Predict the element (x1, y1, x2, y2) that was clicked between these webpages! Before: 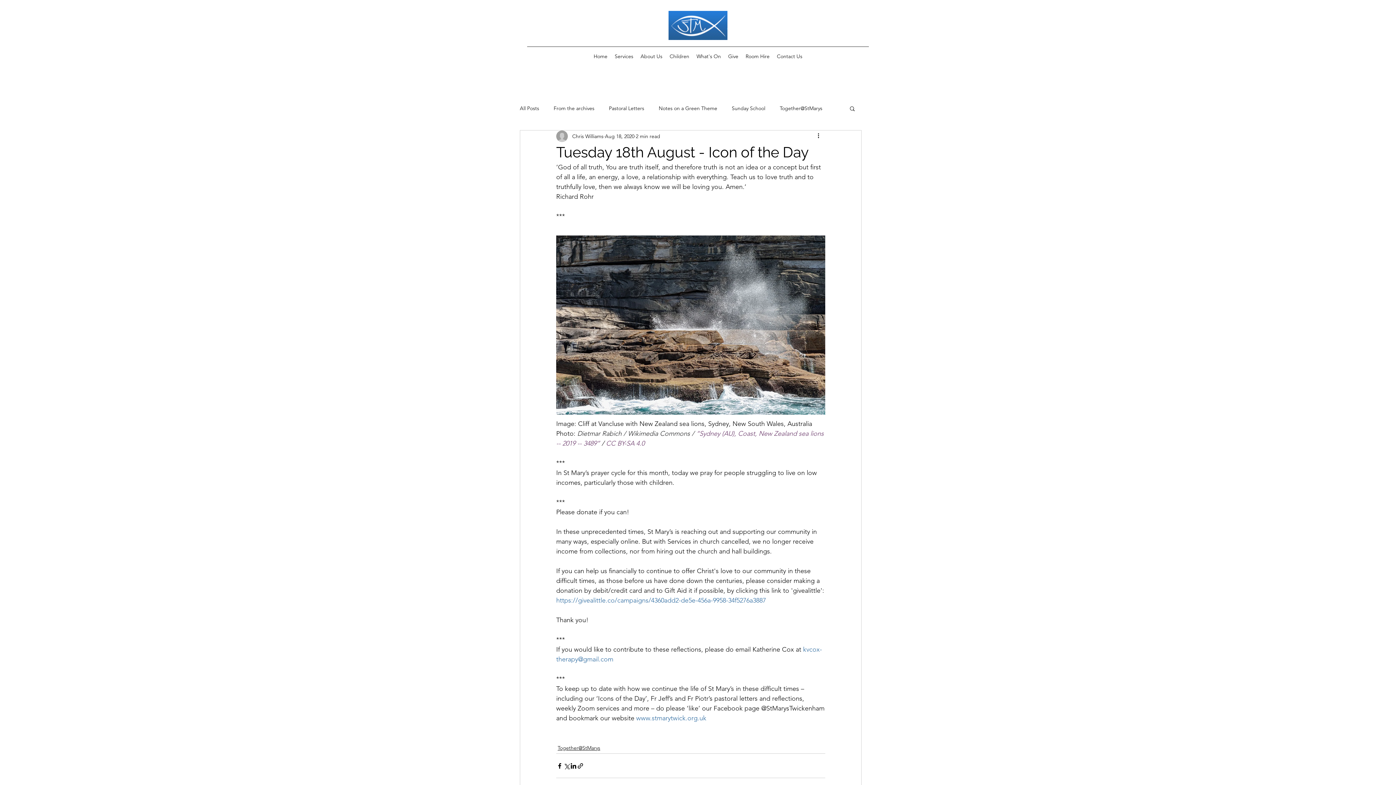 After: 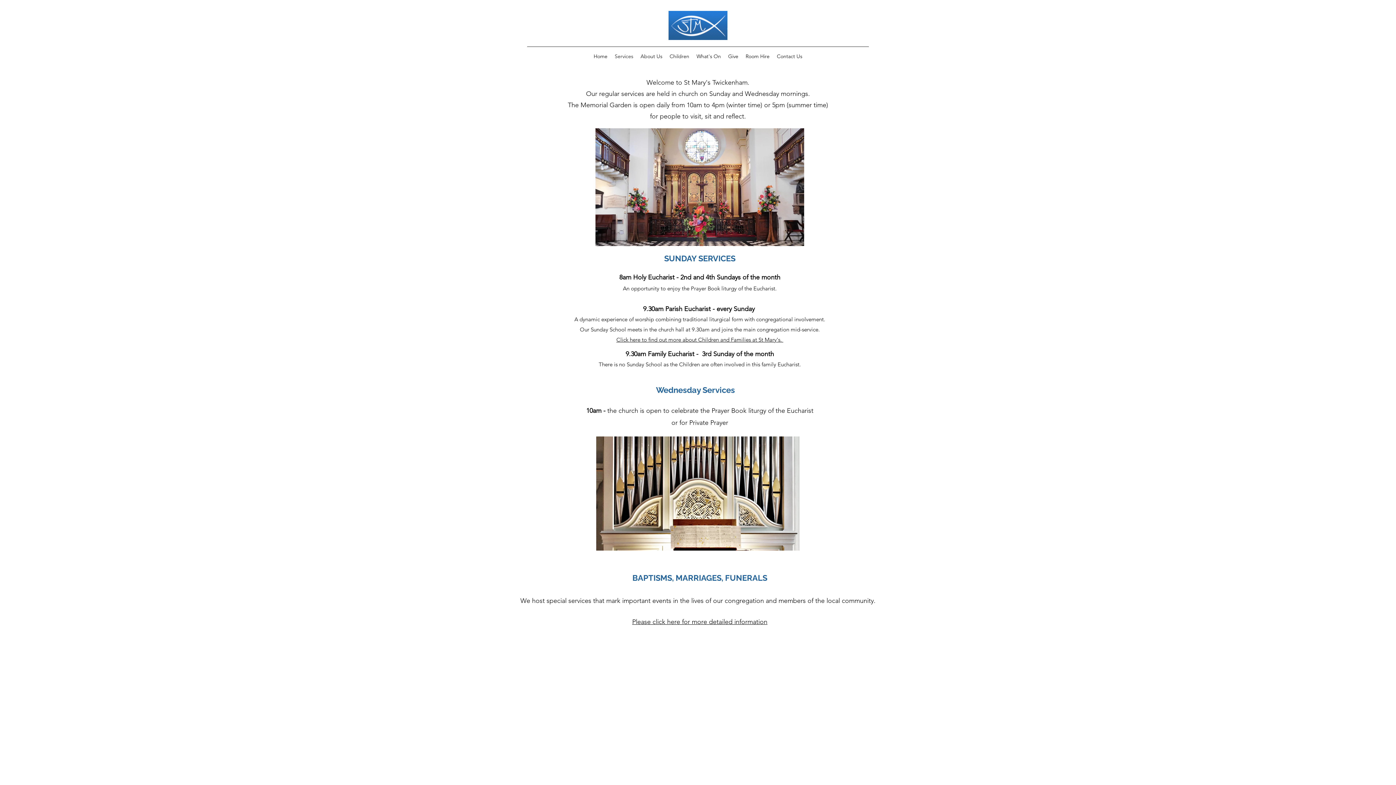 Action: bbox: (611, 50, 637, 61) label: Services